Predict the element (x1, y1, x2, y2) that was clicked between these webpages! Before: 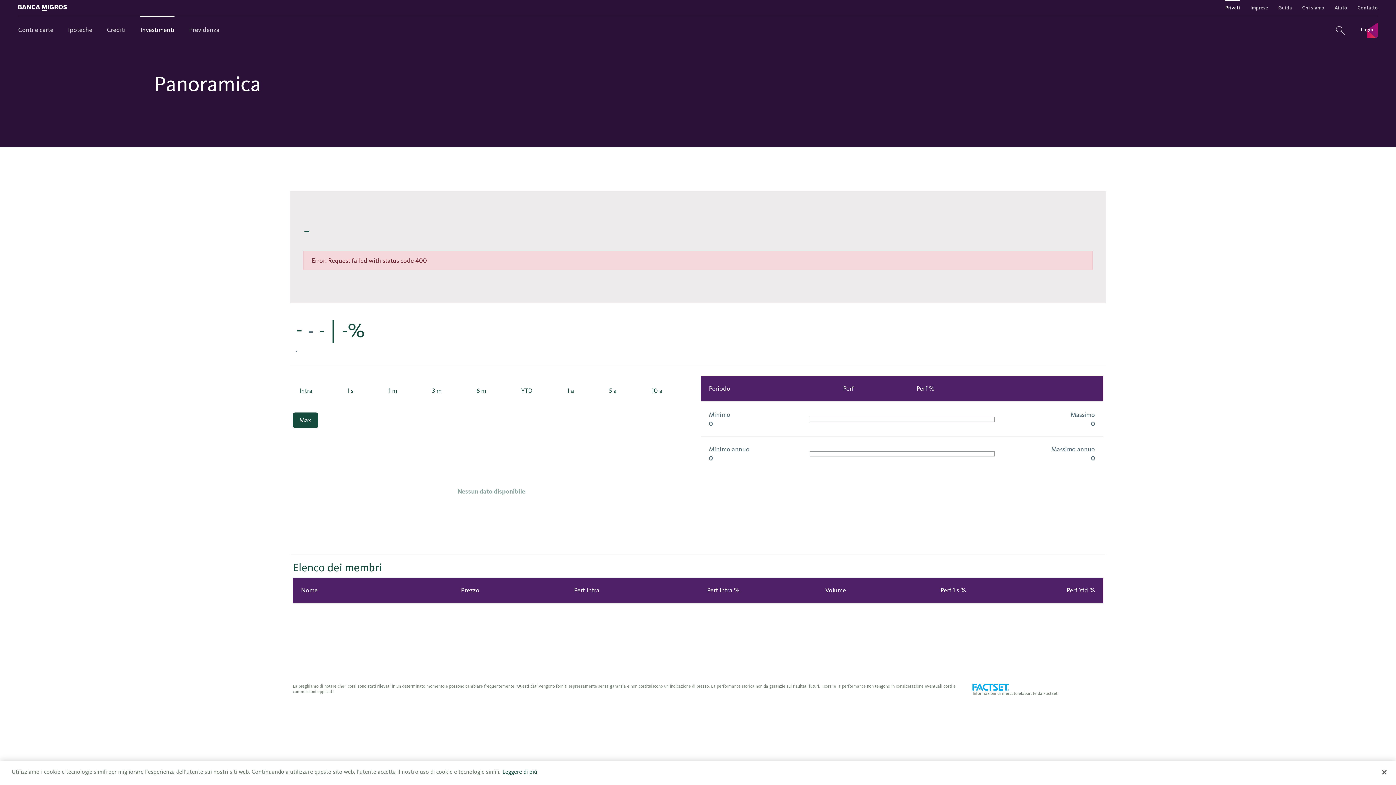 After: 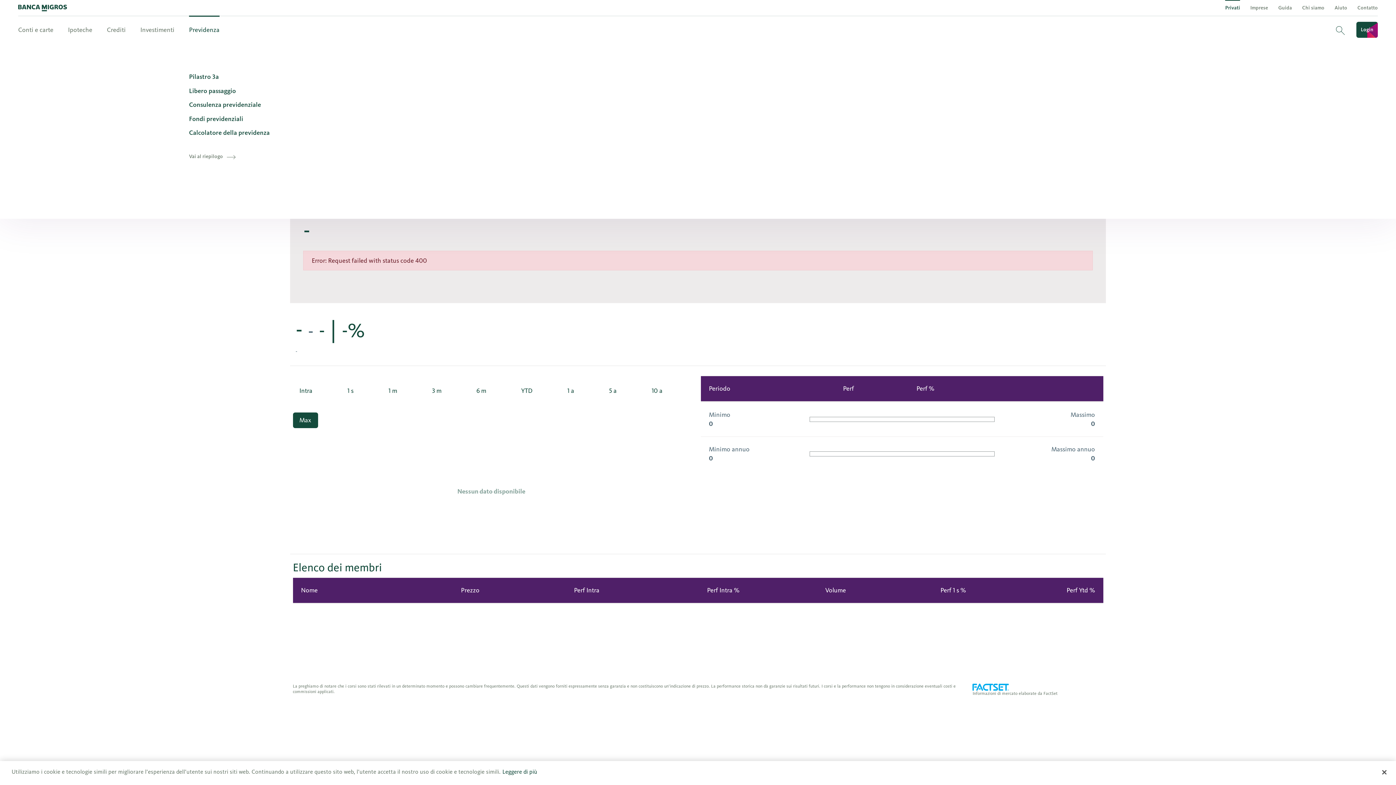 Action: label: Previdenza bbox: (189, 16, 219, 43)